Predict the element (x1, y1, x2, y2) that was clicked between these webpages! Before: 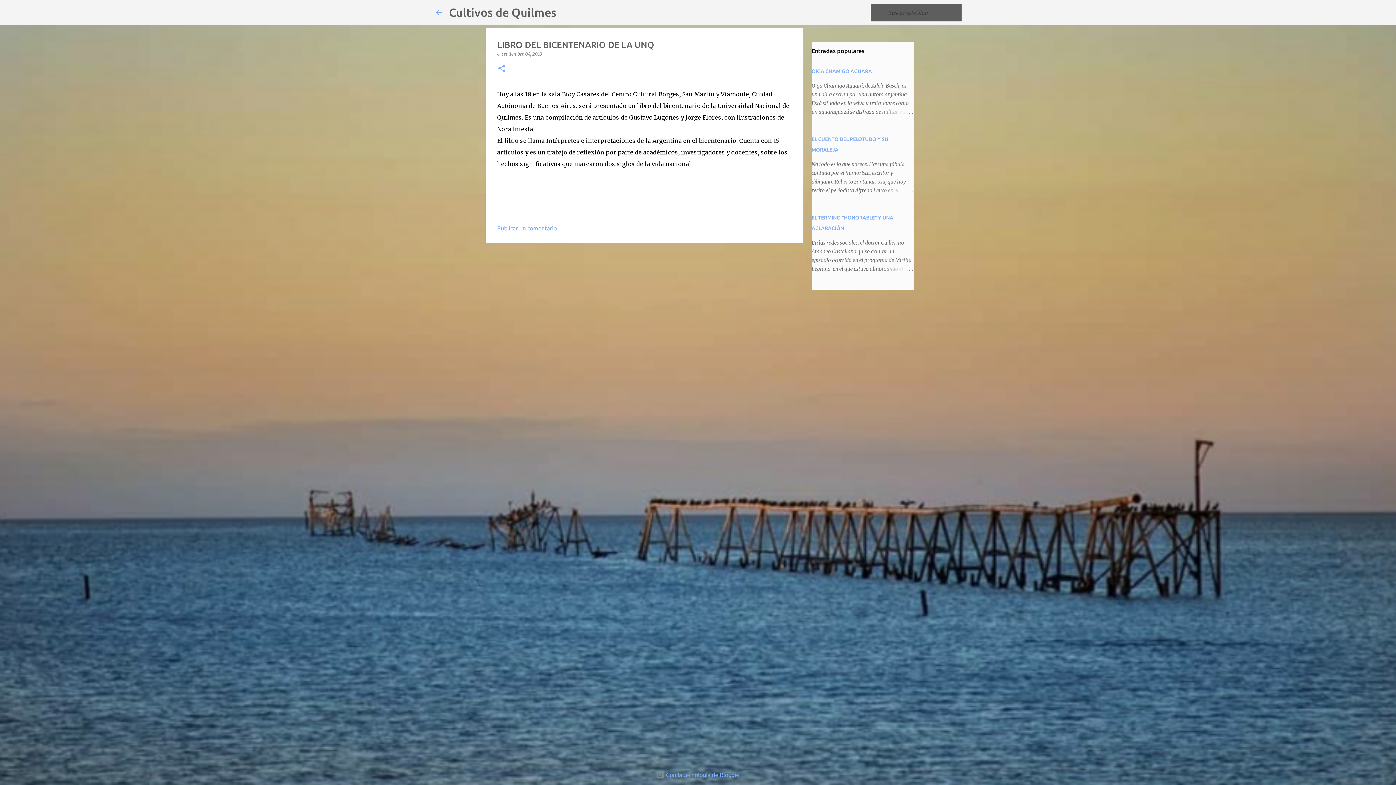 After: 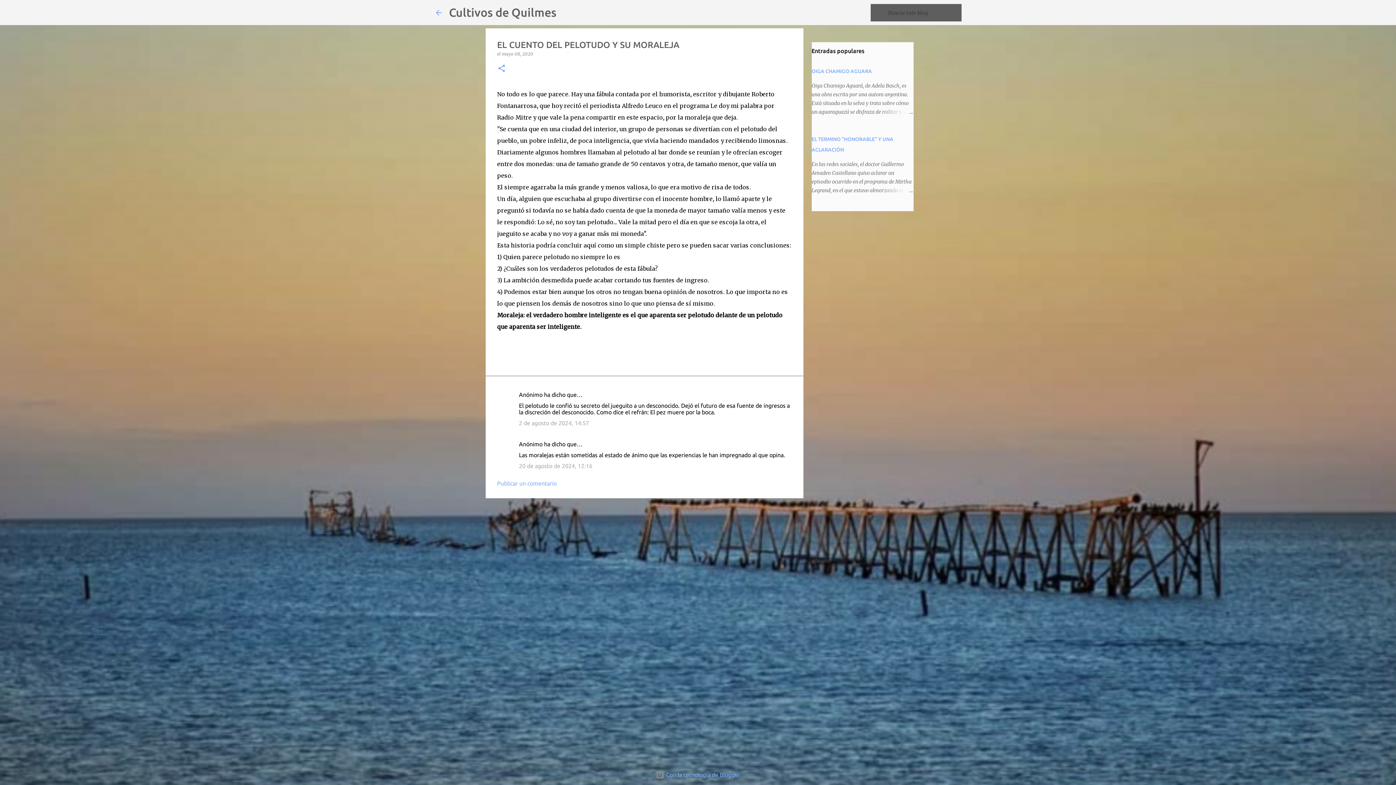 Action: bbox: (878, 186, 913, 194)